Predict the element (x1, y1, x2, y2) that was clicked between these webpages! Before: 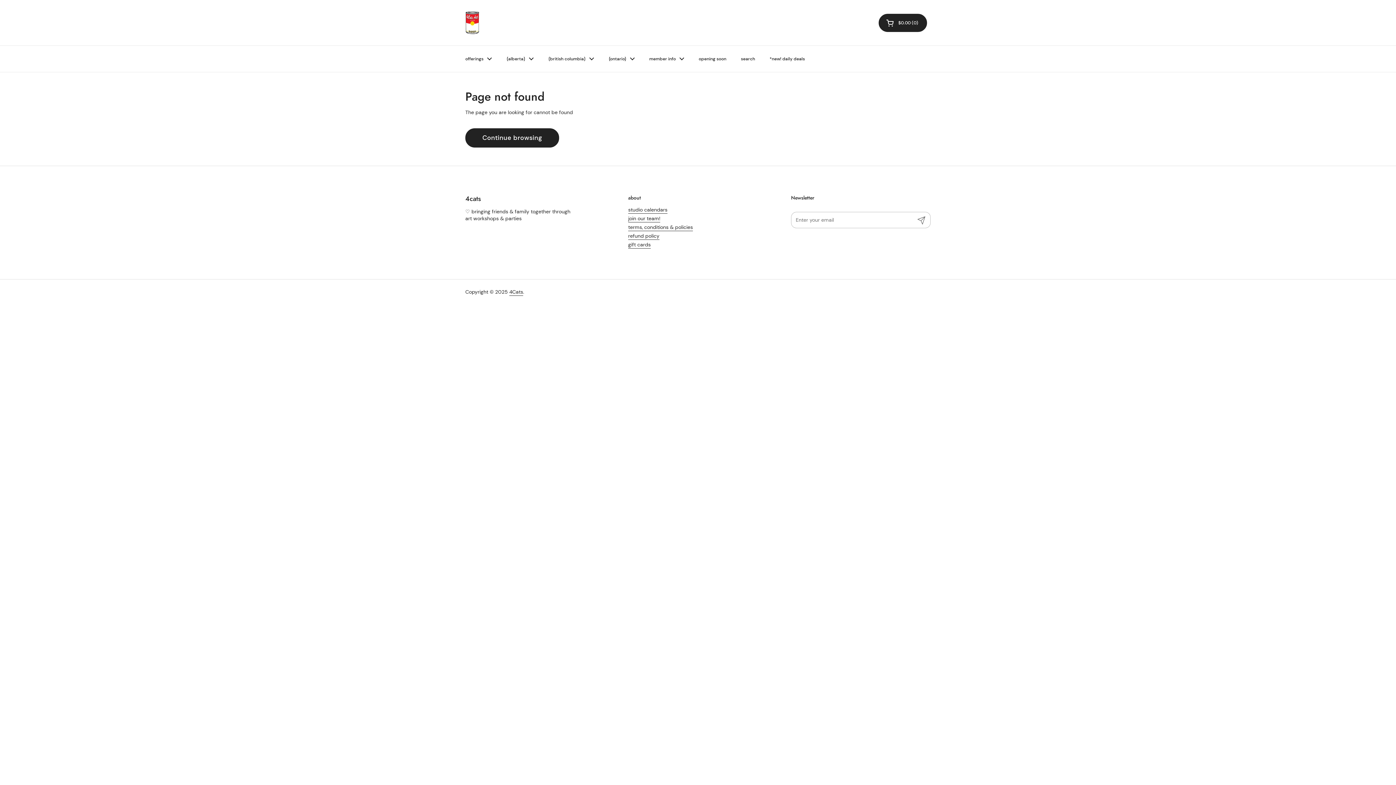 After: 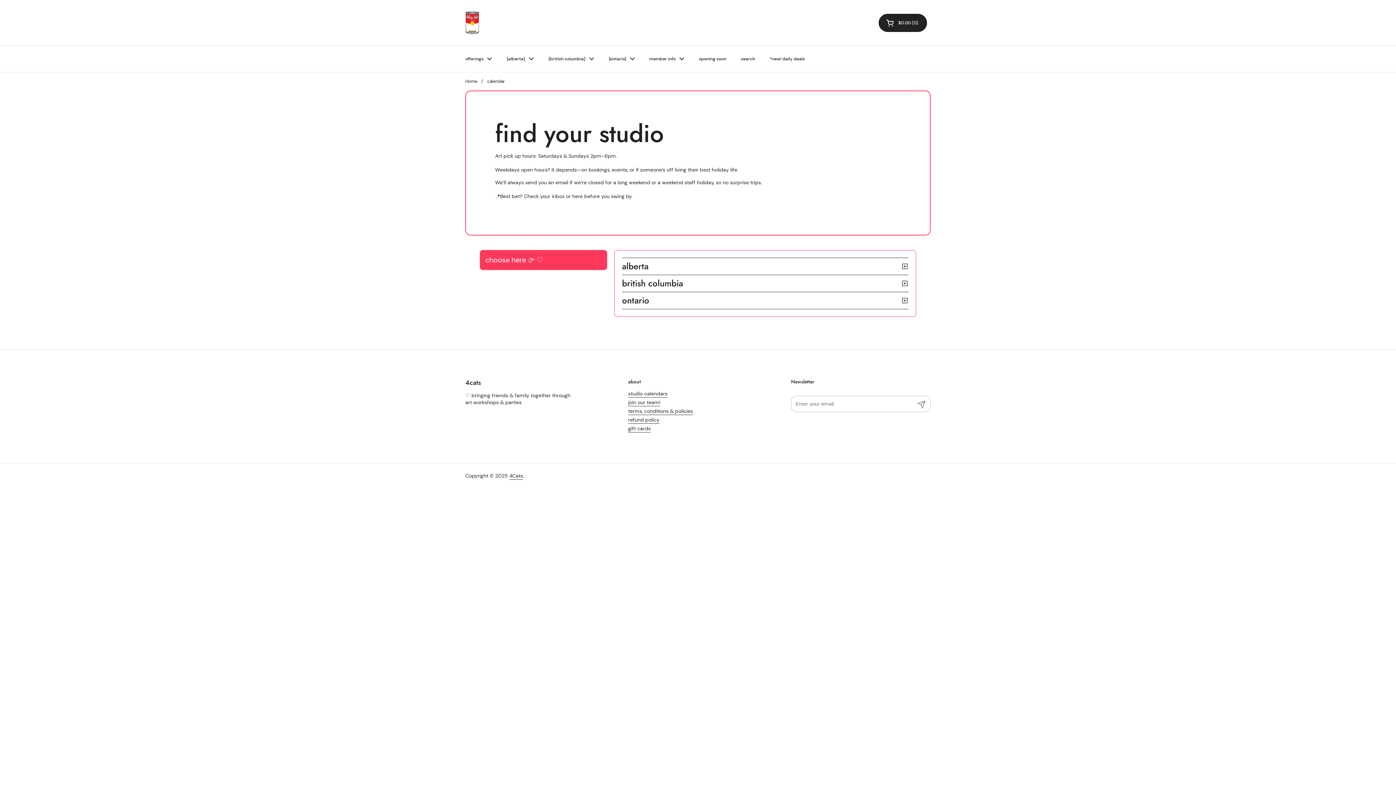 Action: bbox: (628, 206, 667, 213) label: studio calendars